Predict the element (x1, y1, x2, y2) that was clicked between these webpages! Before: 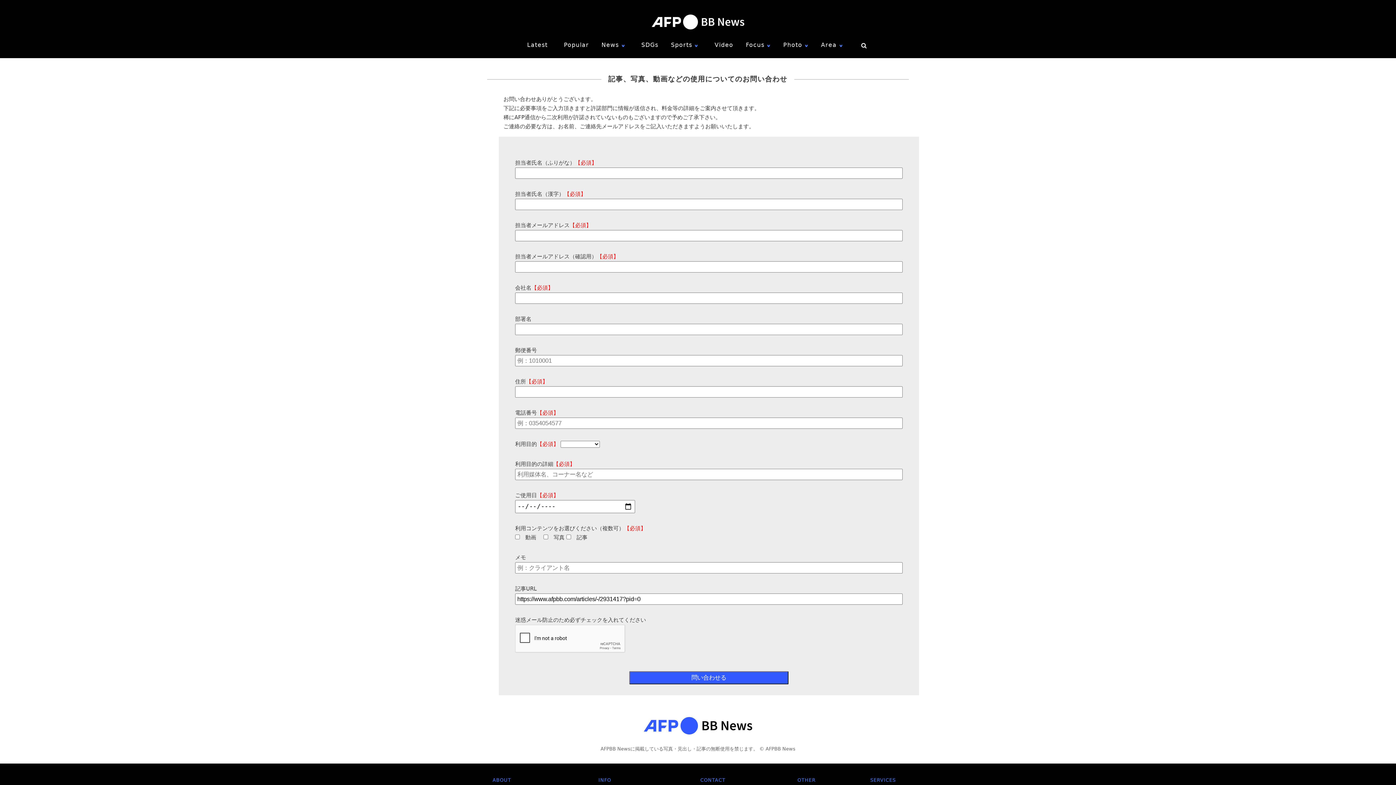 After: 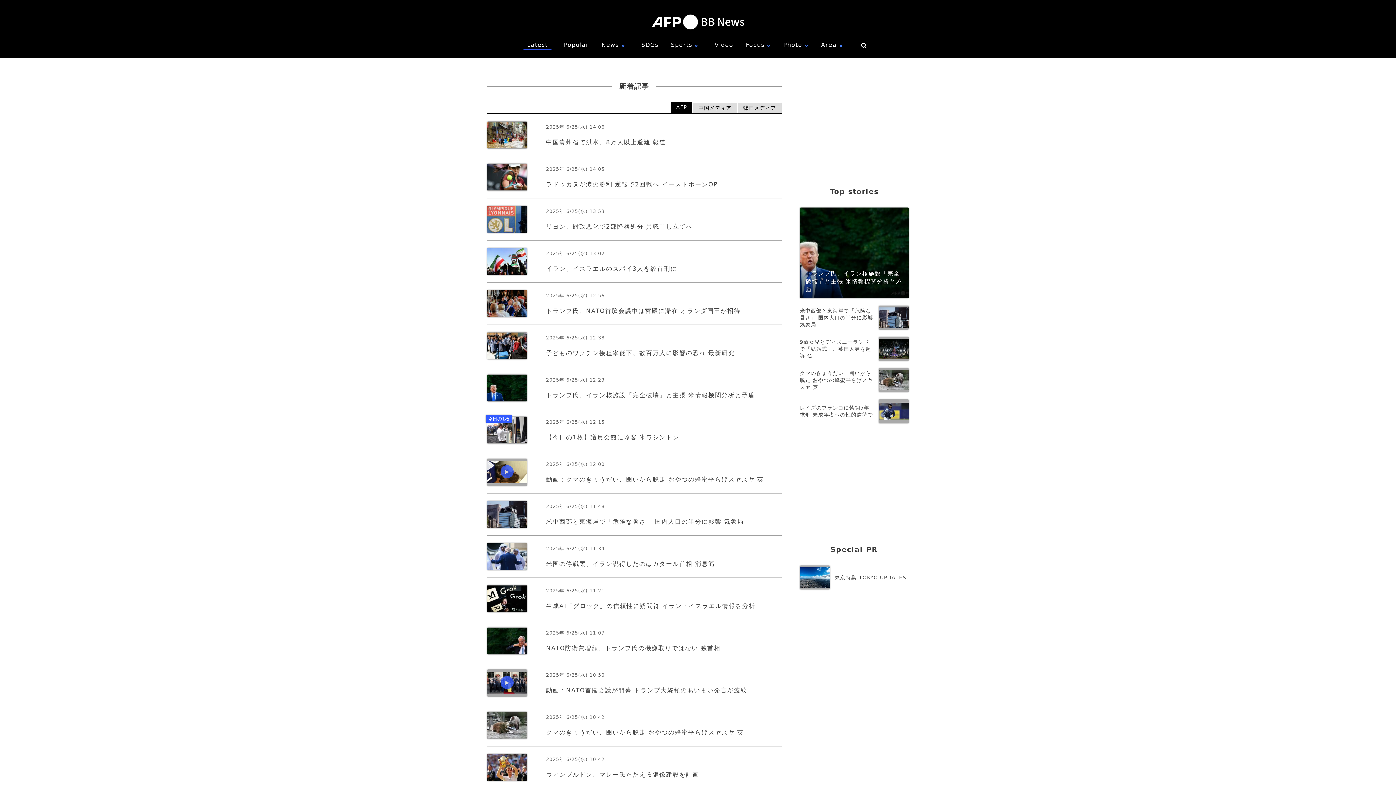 Action: label: Latest bbox: (523, 40, 551, 49)